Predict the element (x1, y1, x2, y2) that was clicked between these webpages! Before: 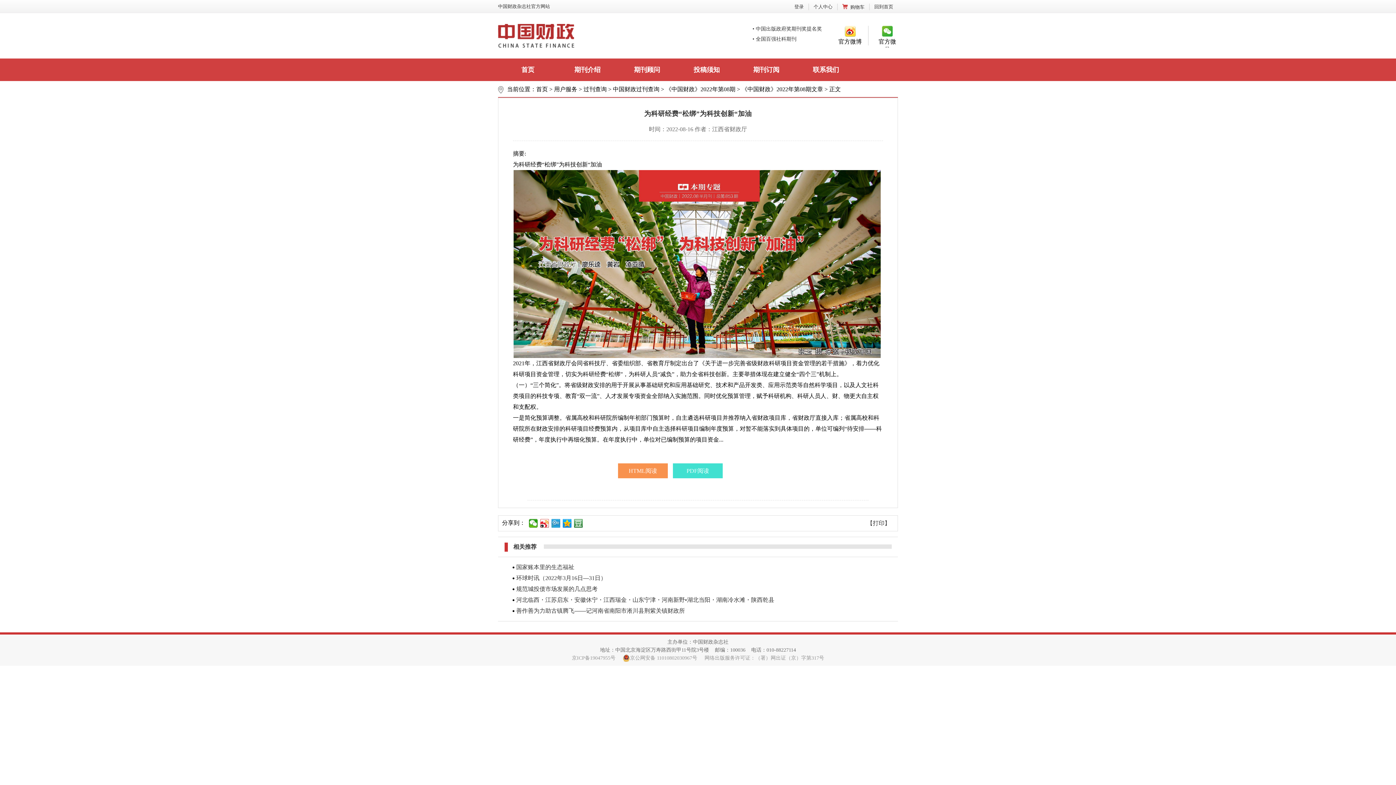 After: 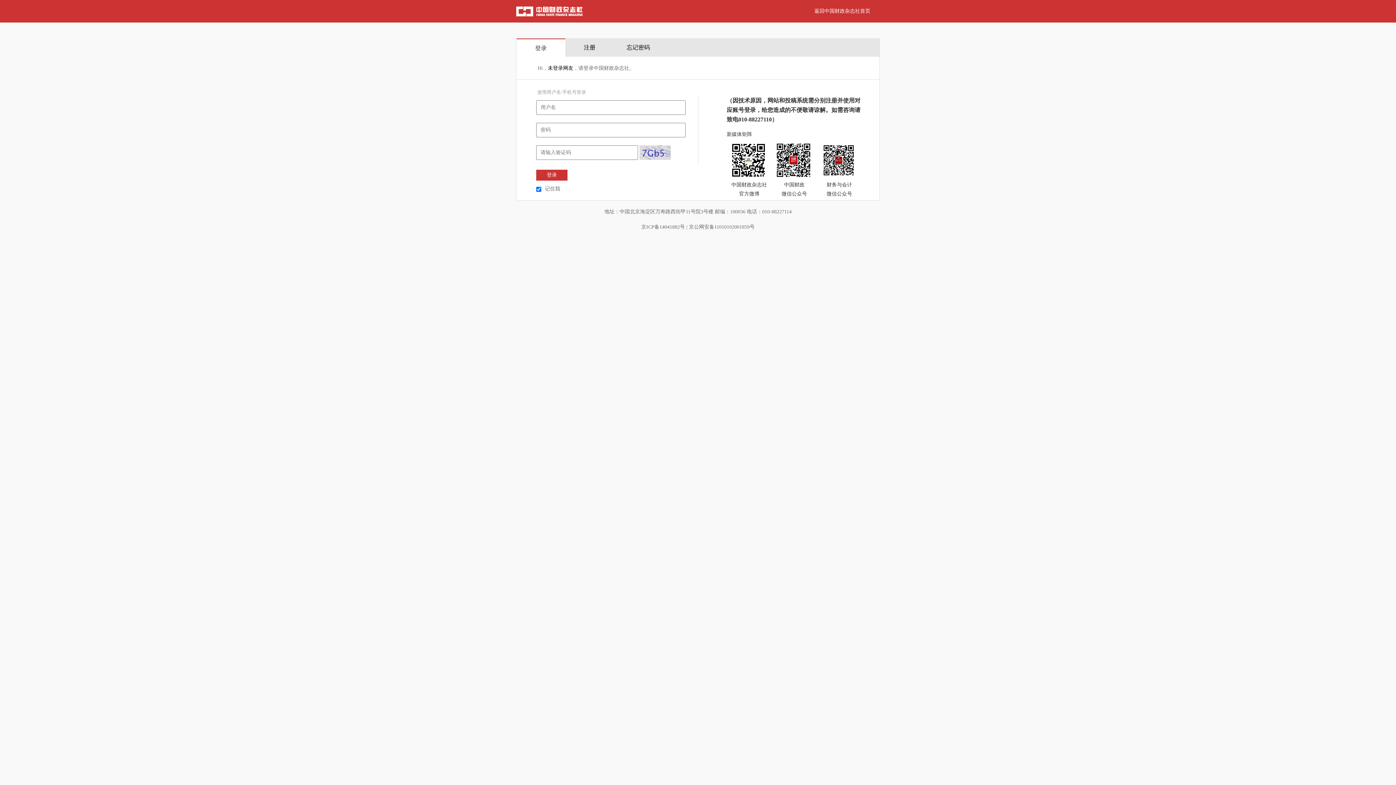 Action: bbox: (837, 3, 869, 10) label: 购物车